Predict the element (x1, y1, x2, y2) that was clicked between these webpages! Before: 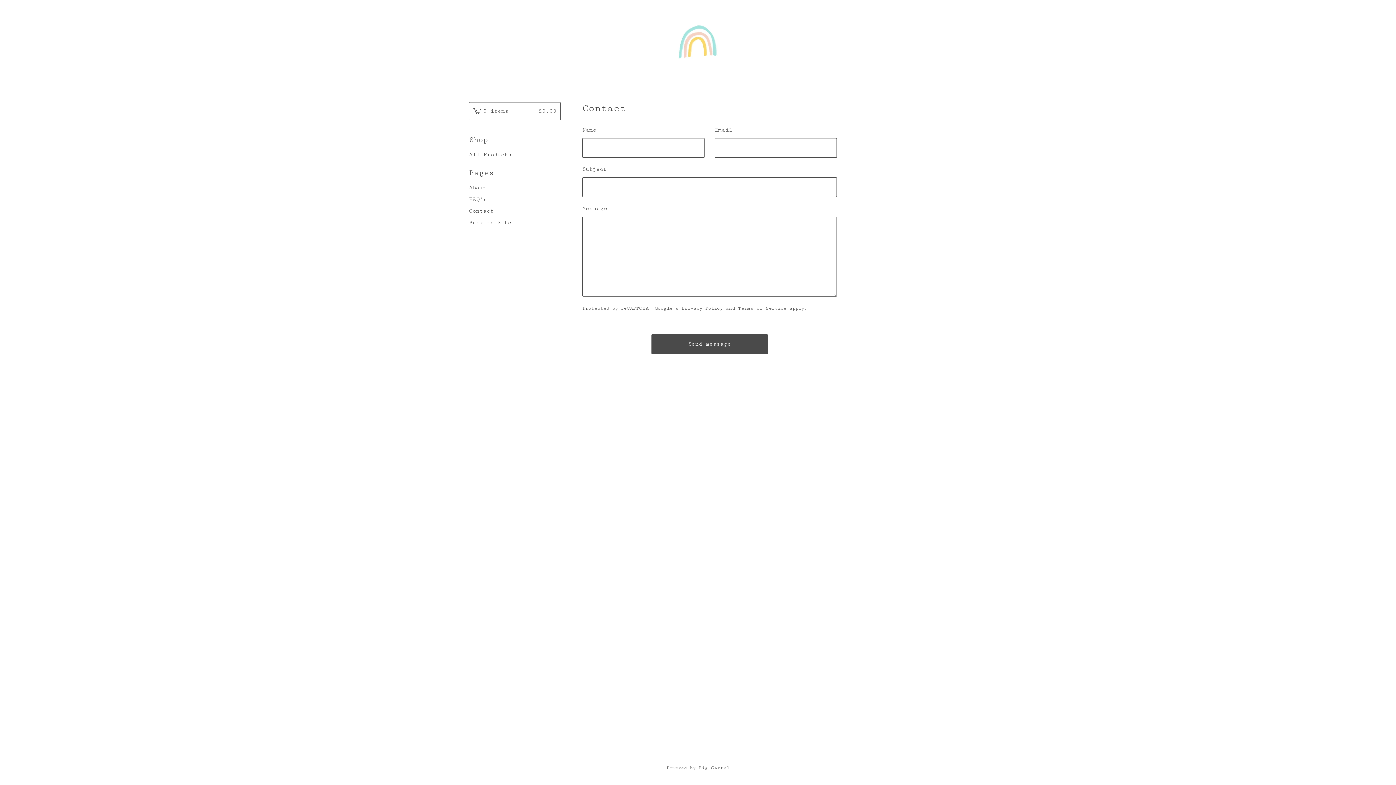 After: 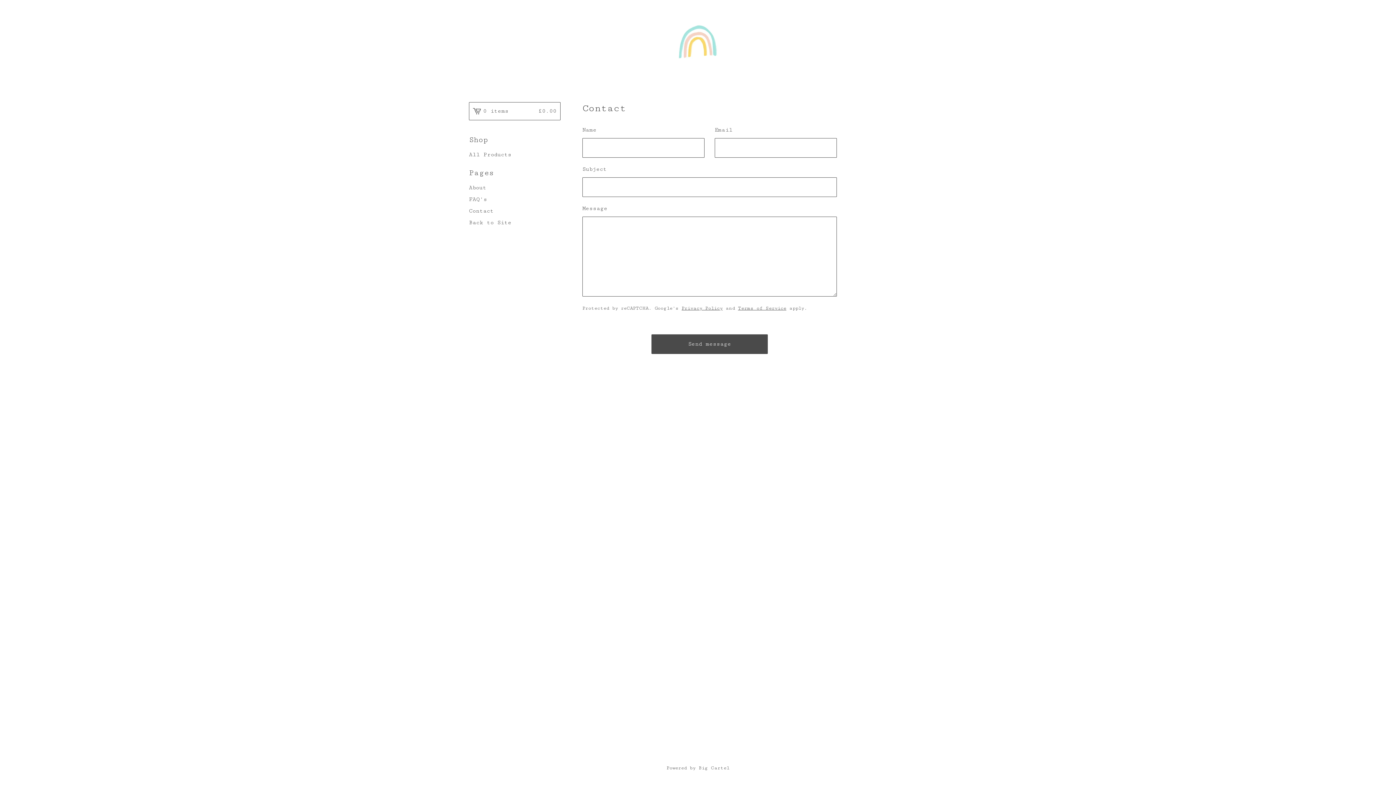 Action: bbox: (469, 205, 560, 217) label: Contact